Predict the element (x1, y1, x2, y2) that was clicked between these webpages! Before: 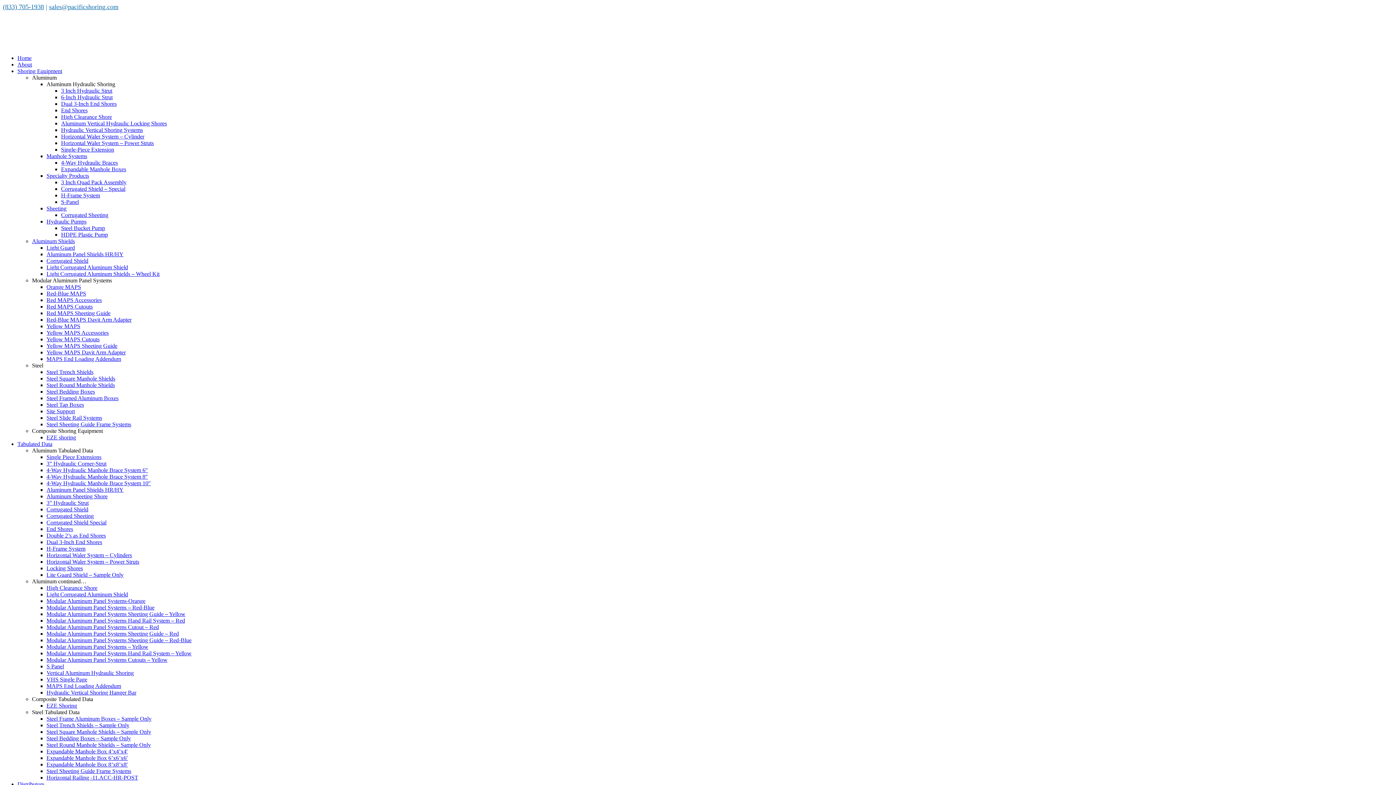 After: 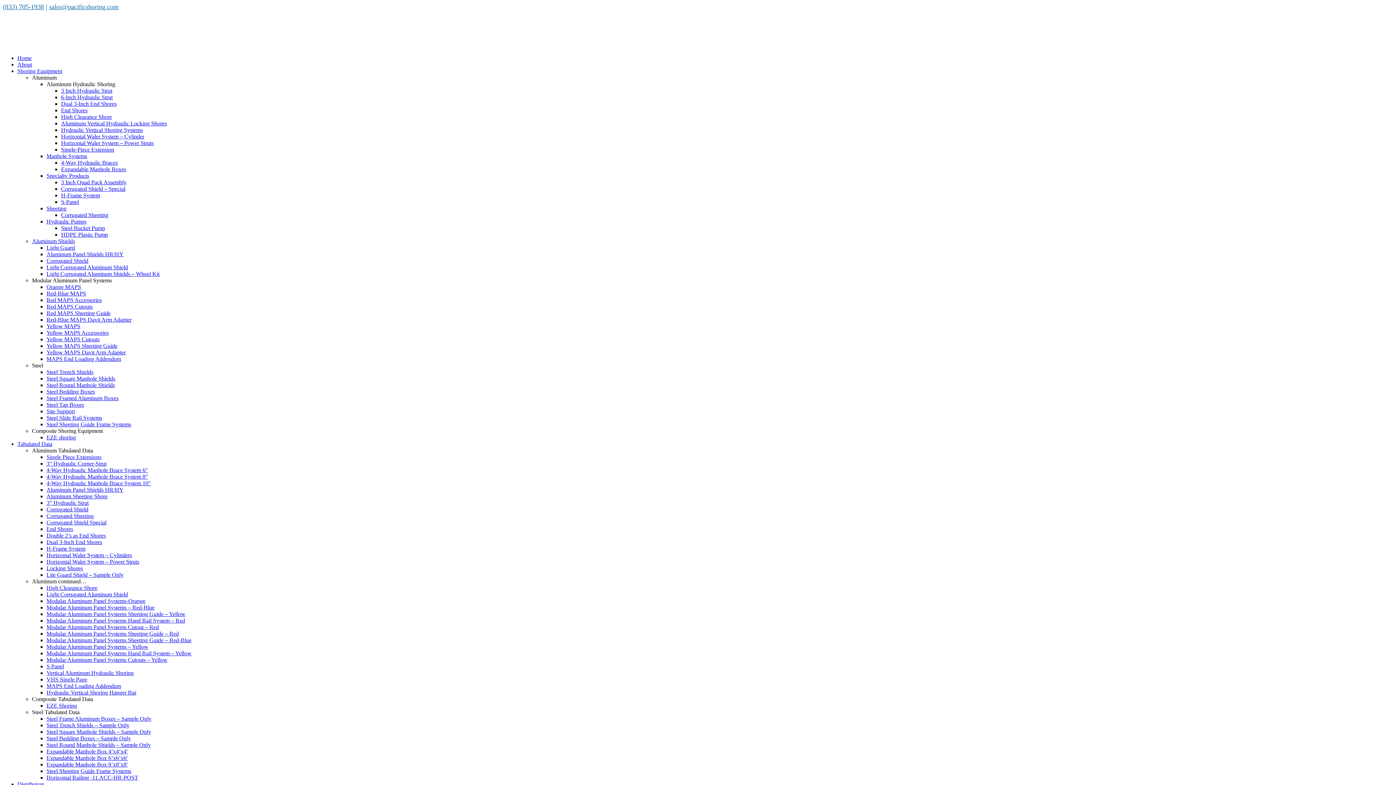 Action: bbox: (17, 781, 44, 787) label: Distributors